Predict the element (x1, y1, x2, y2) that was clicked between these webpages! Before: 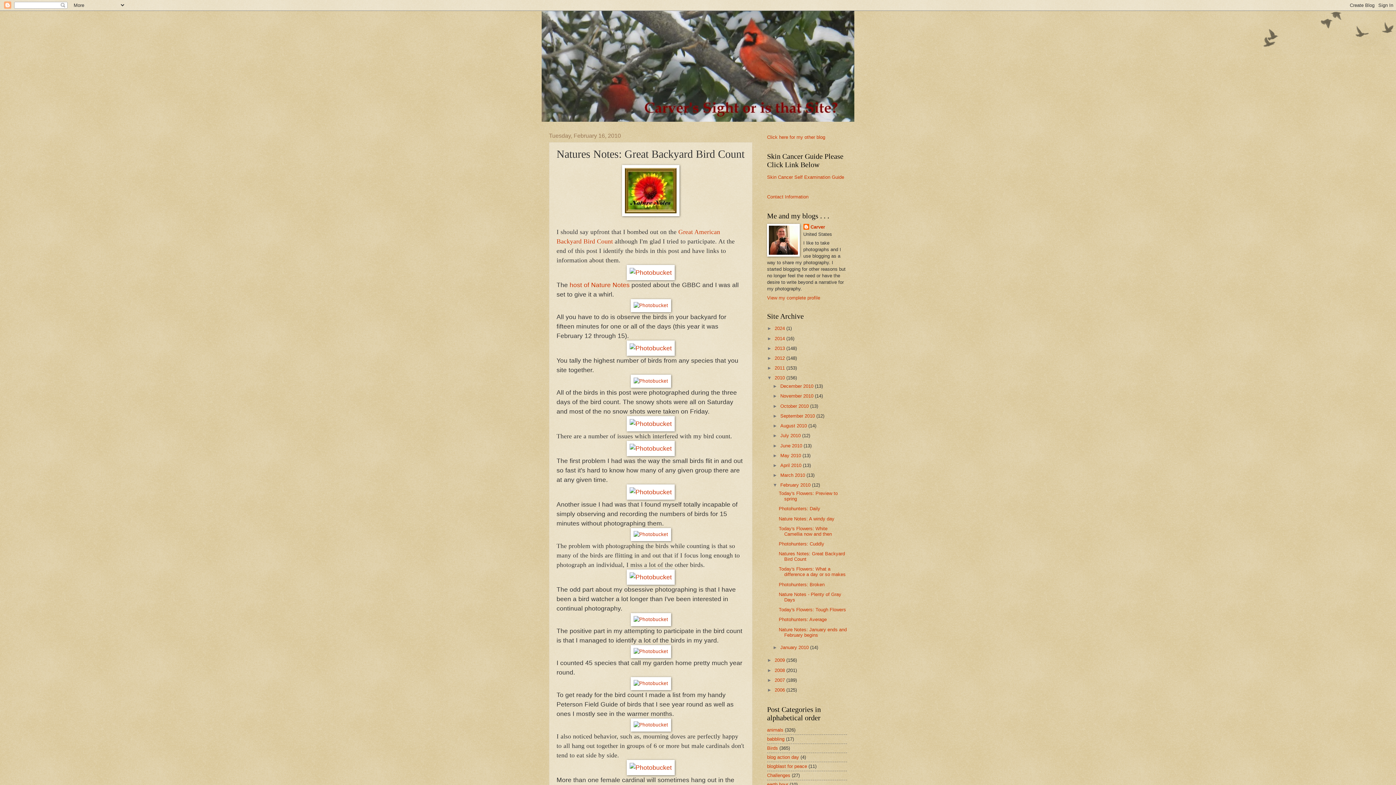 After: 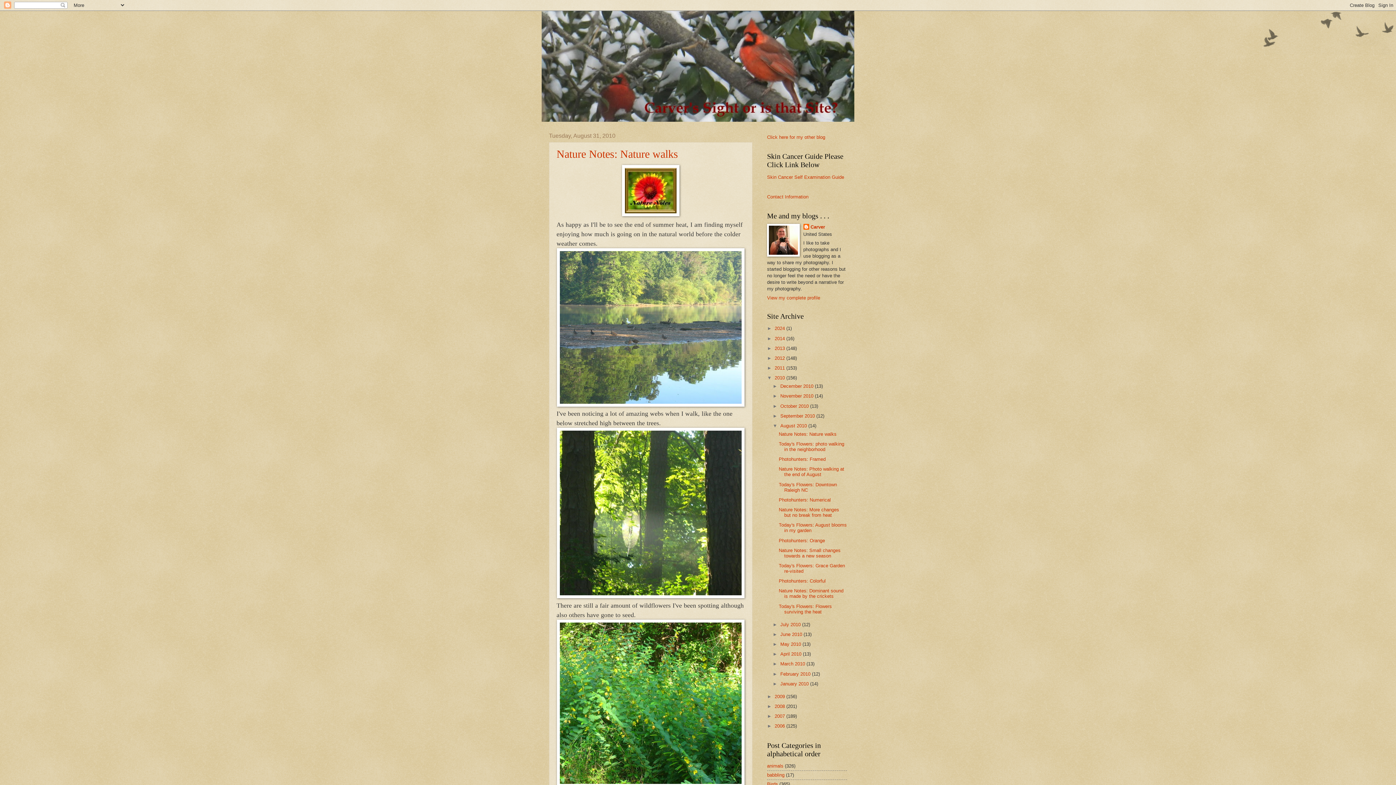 Action: bbox: (780, 423, 808, 428) label: August 2010 